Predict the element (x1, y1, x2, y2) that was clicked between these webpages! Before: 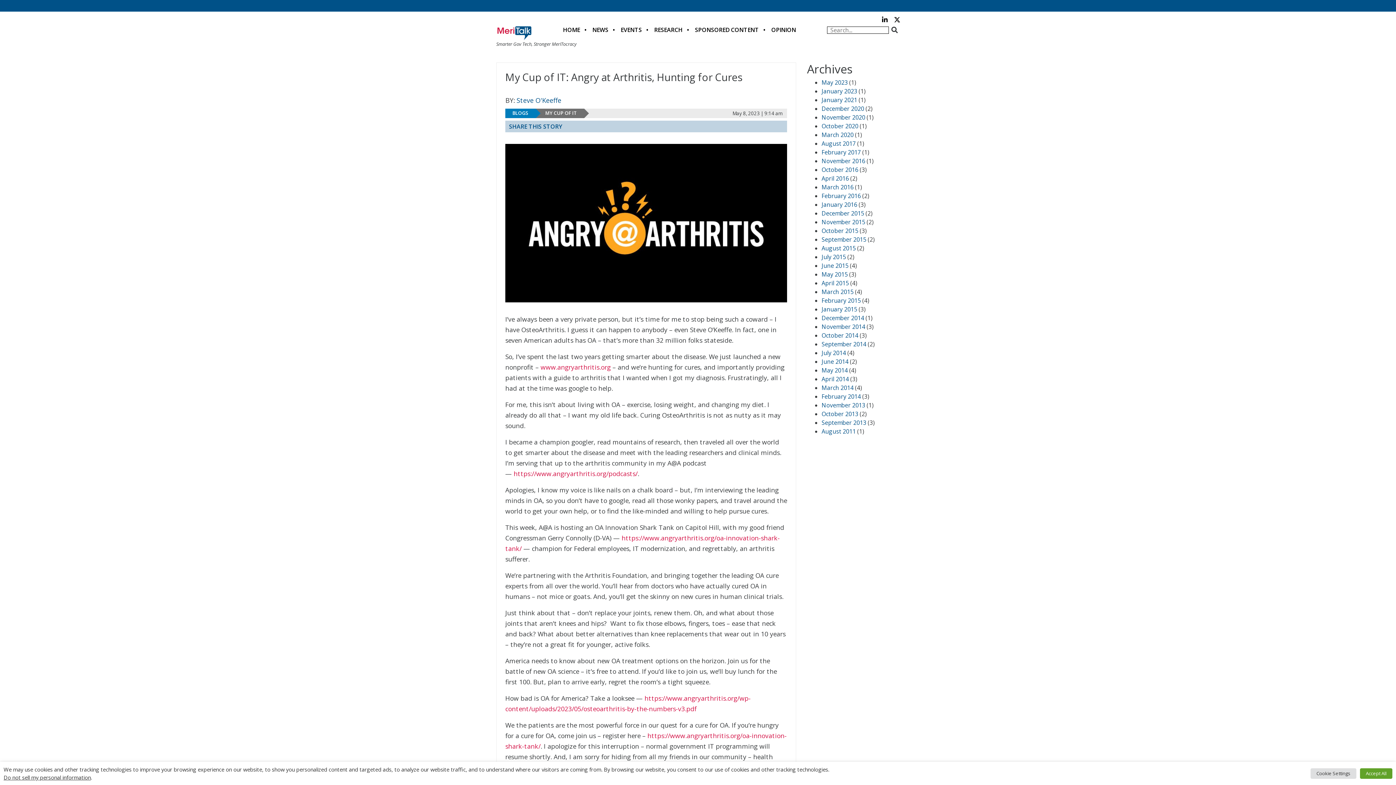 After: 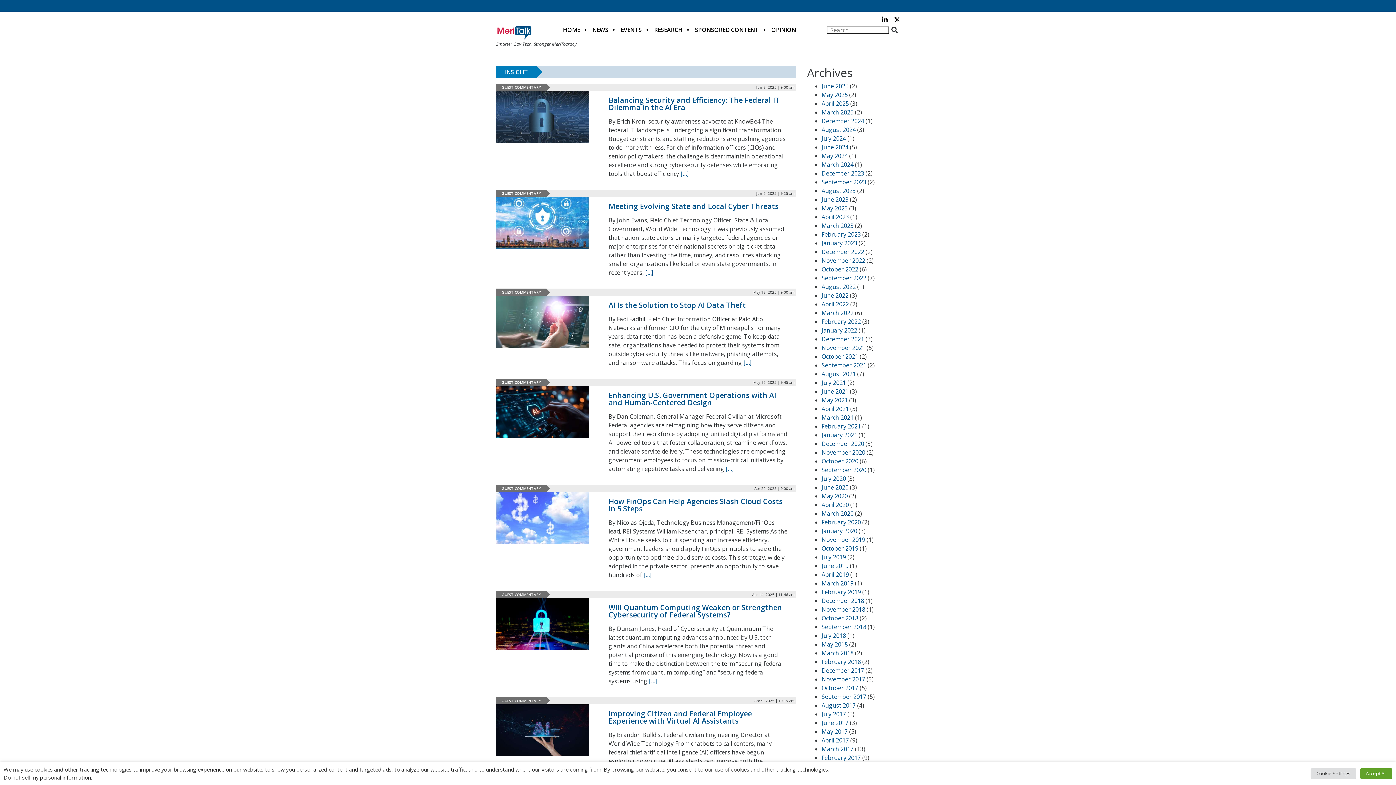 Action: bbox: (765, 21, 802, 38) label: OPINION